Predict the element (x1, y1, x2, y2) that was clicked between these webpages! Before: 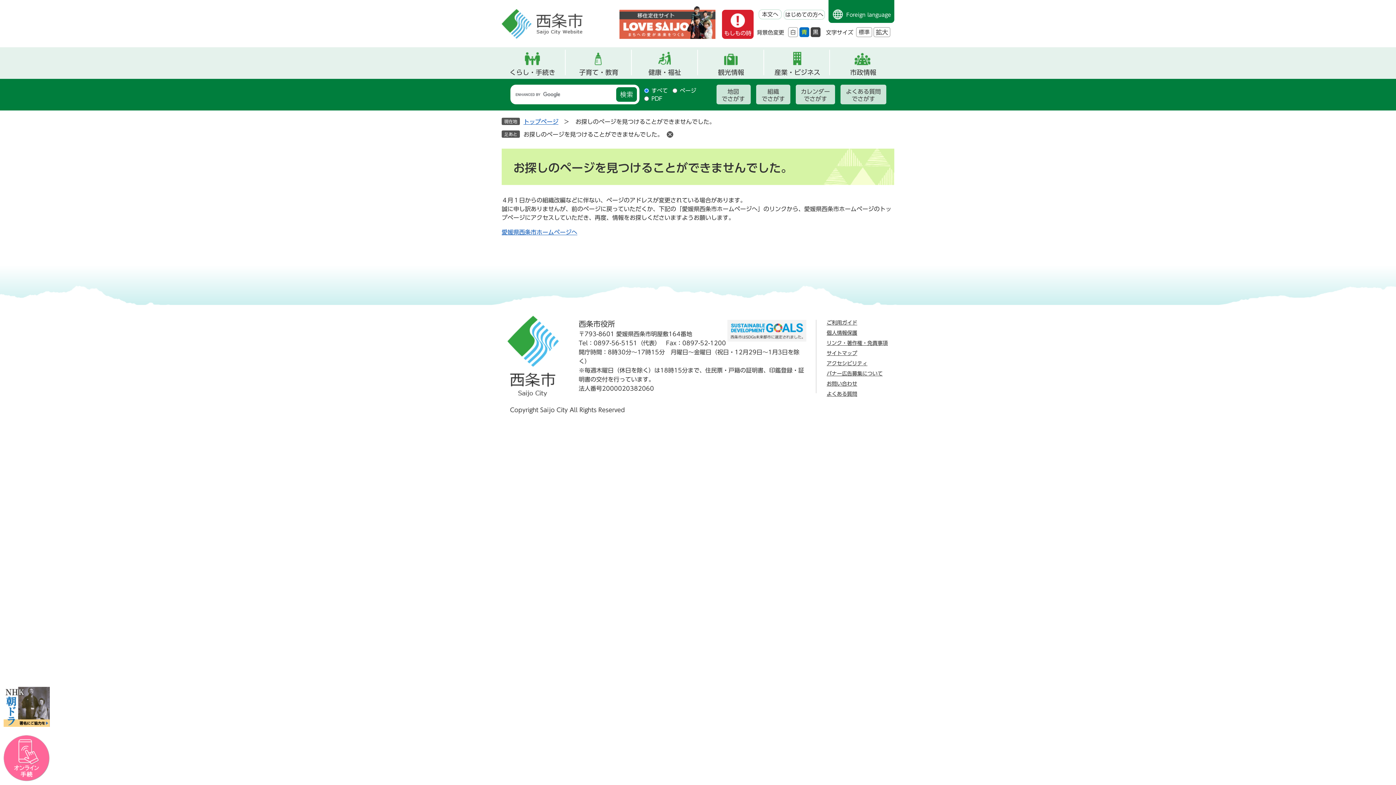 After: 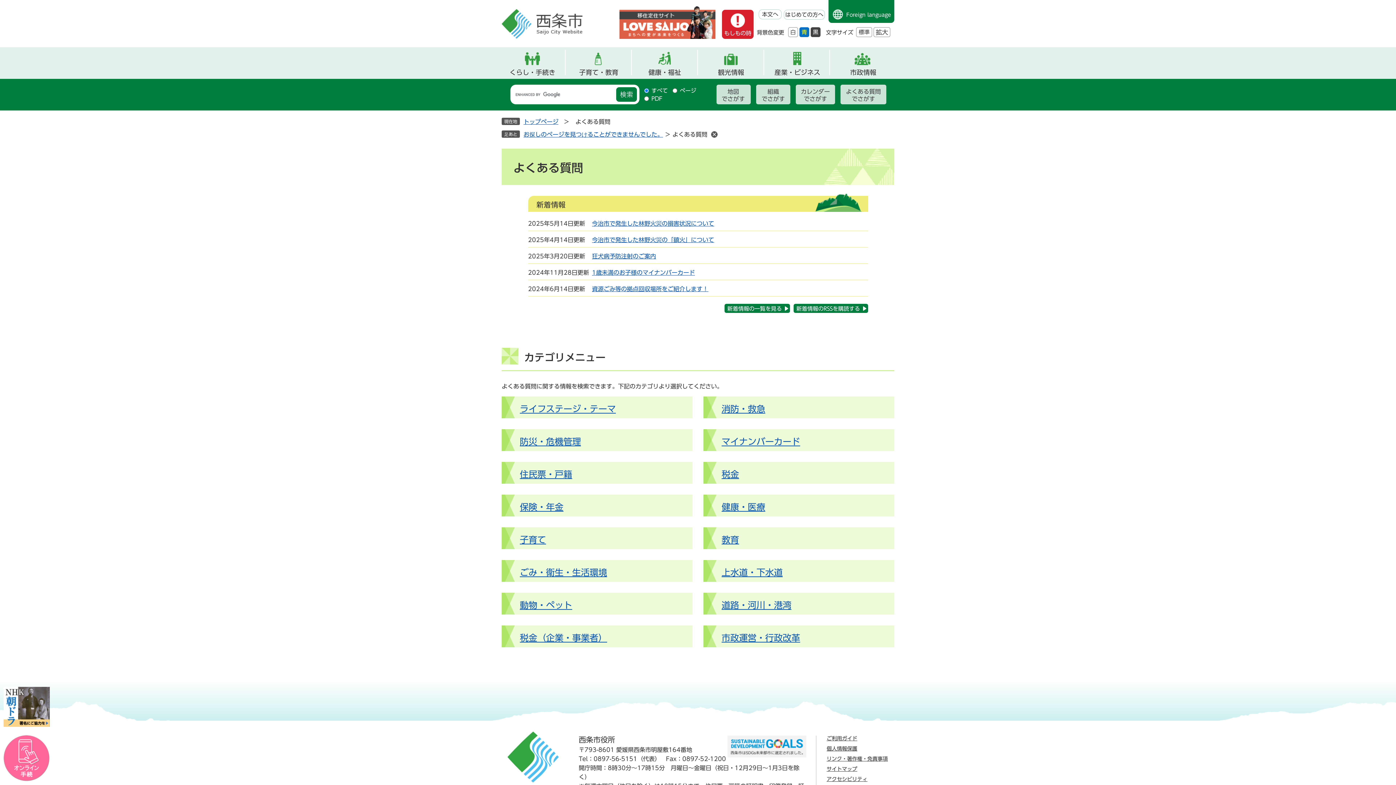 Action: bbox: (840, 84, 886, 104) label: よくある質問
でさがす